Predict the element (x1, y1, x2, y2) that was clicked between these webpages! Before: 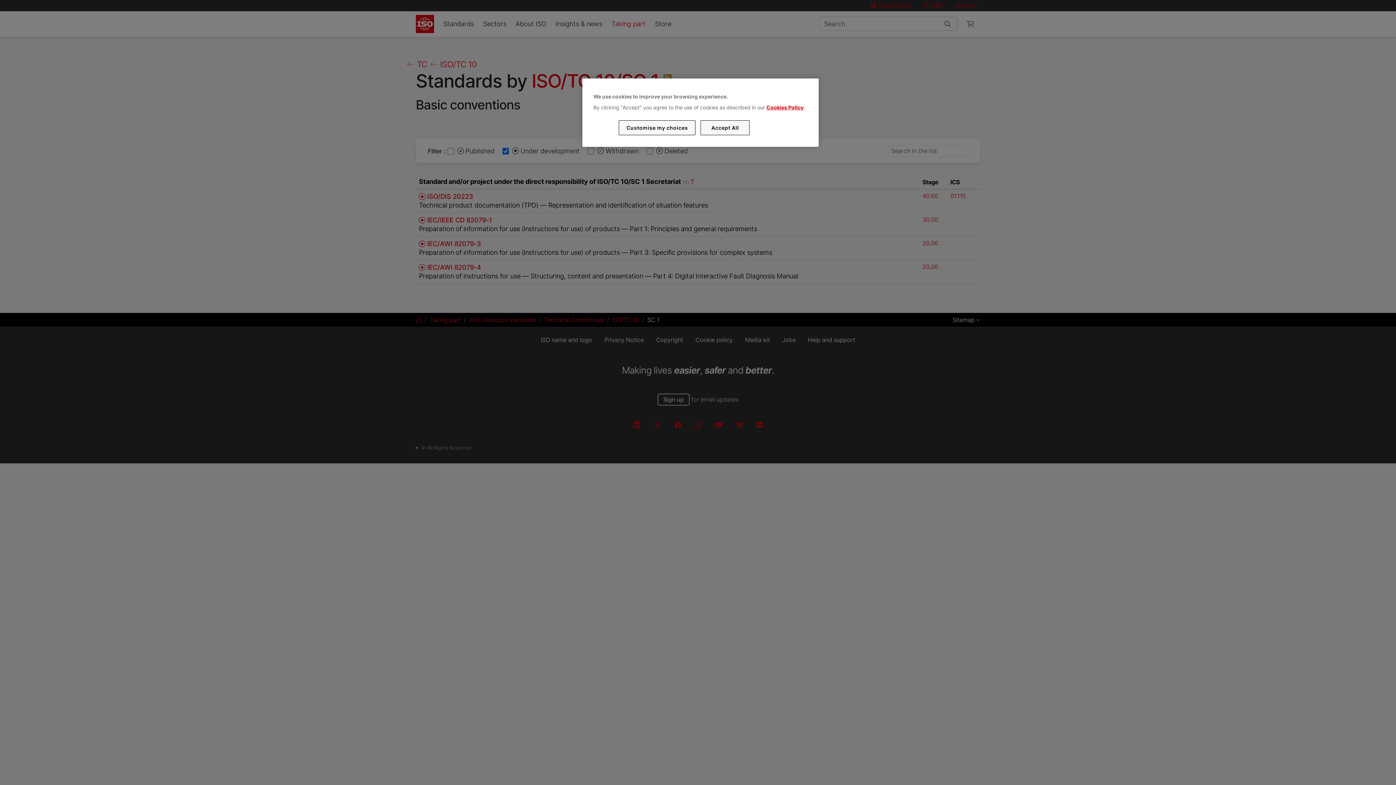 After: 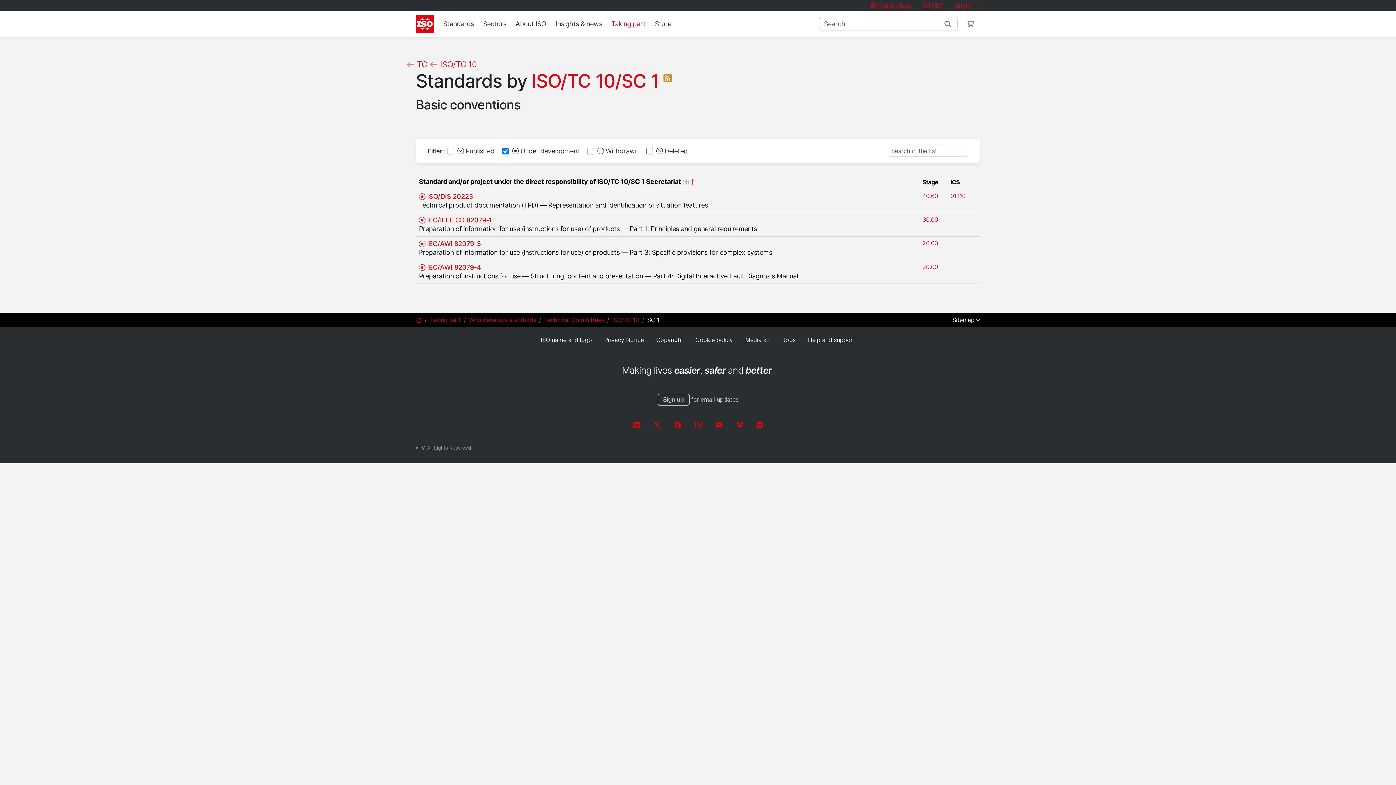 Action: label: Accept All bbox: (700, 120, 749, 135)